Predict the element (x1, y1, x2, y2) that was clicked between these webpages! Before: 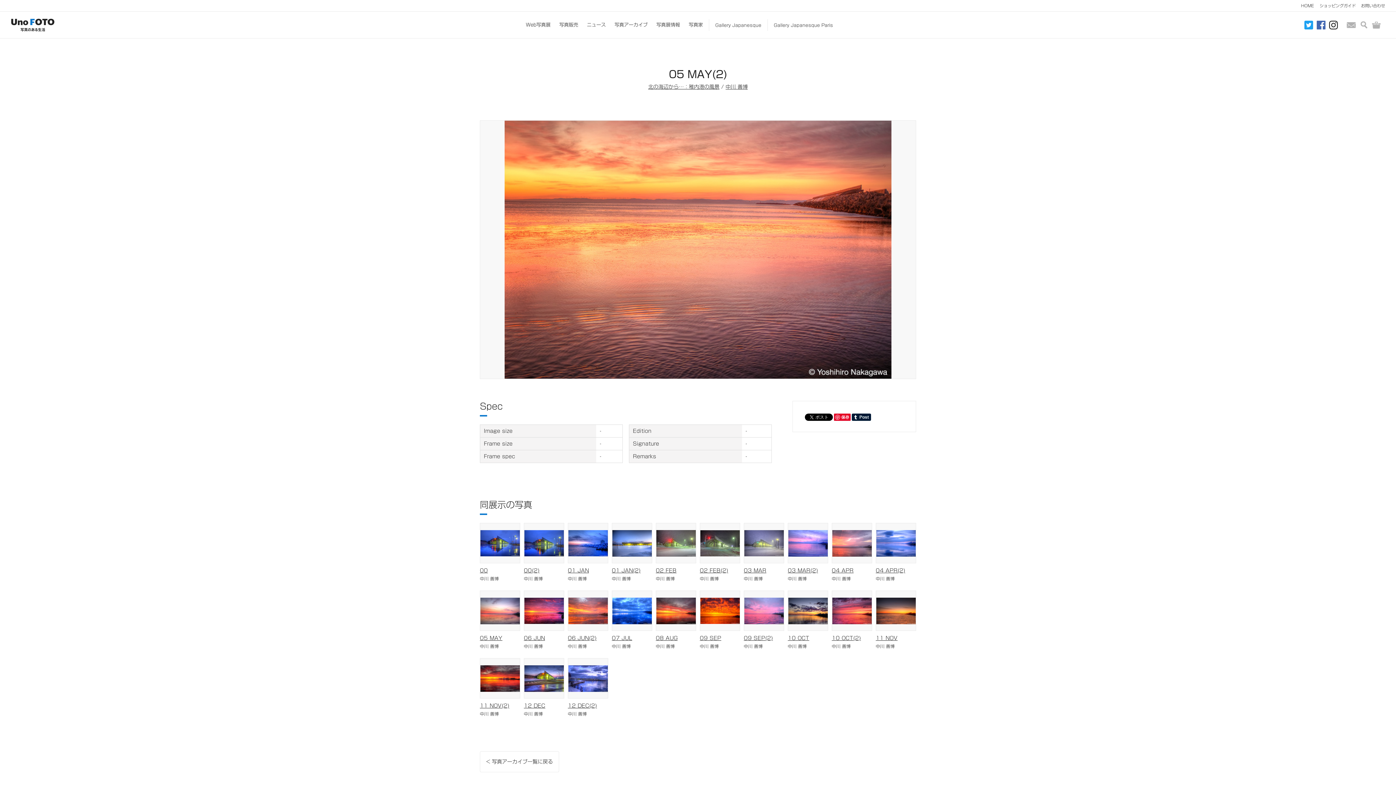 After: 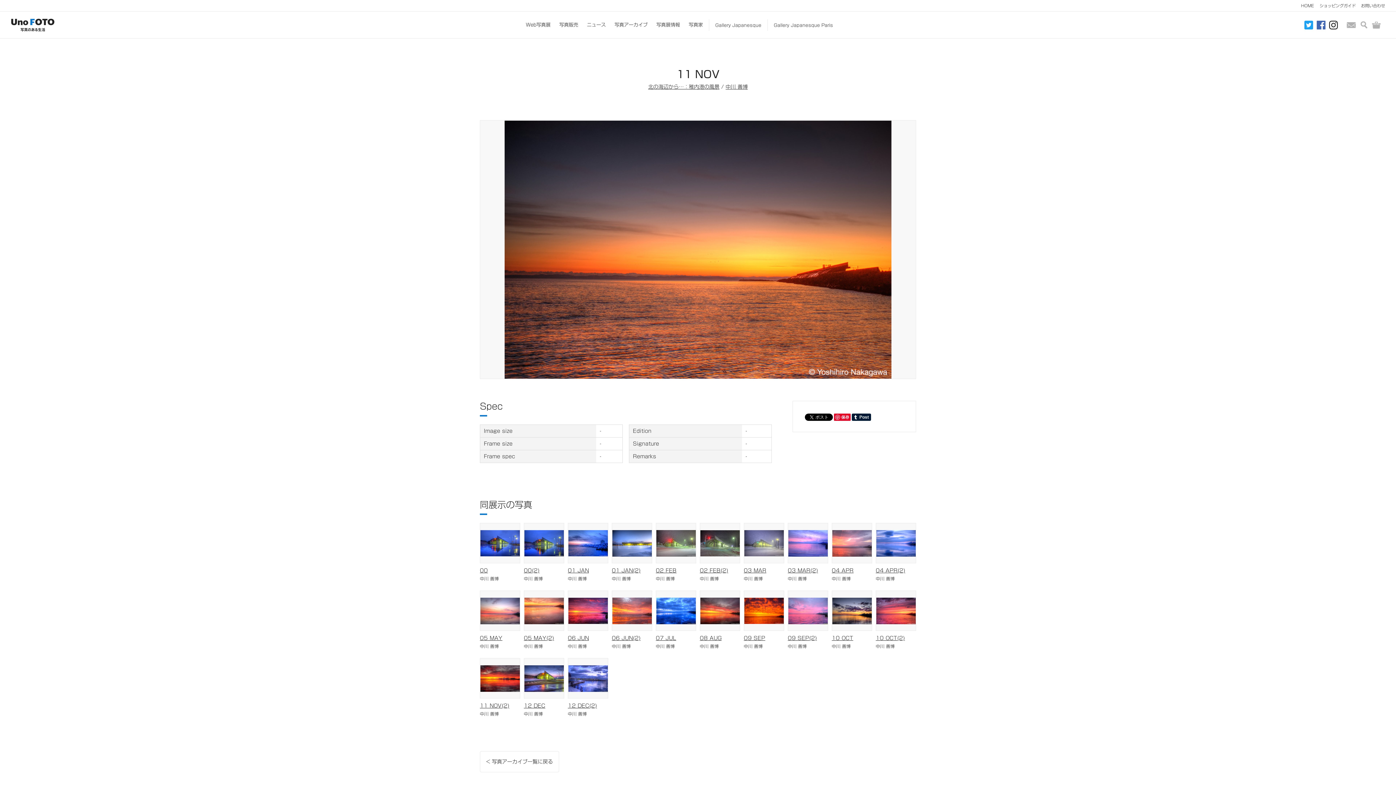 Action: bbox: (876, 591, 916, 631)